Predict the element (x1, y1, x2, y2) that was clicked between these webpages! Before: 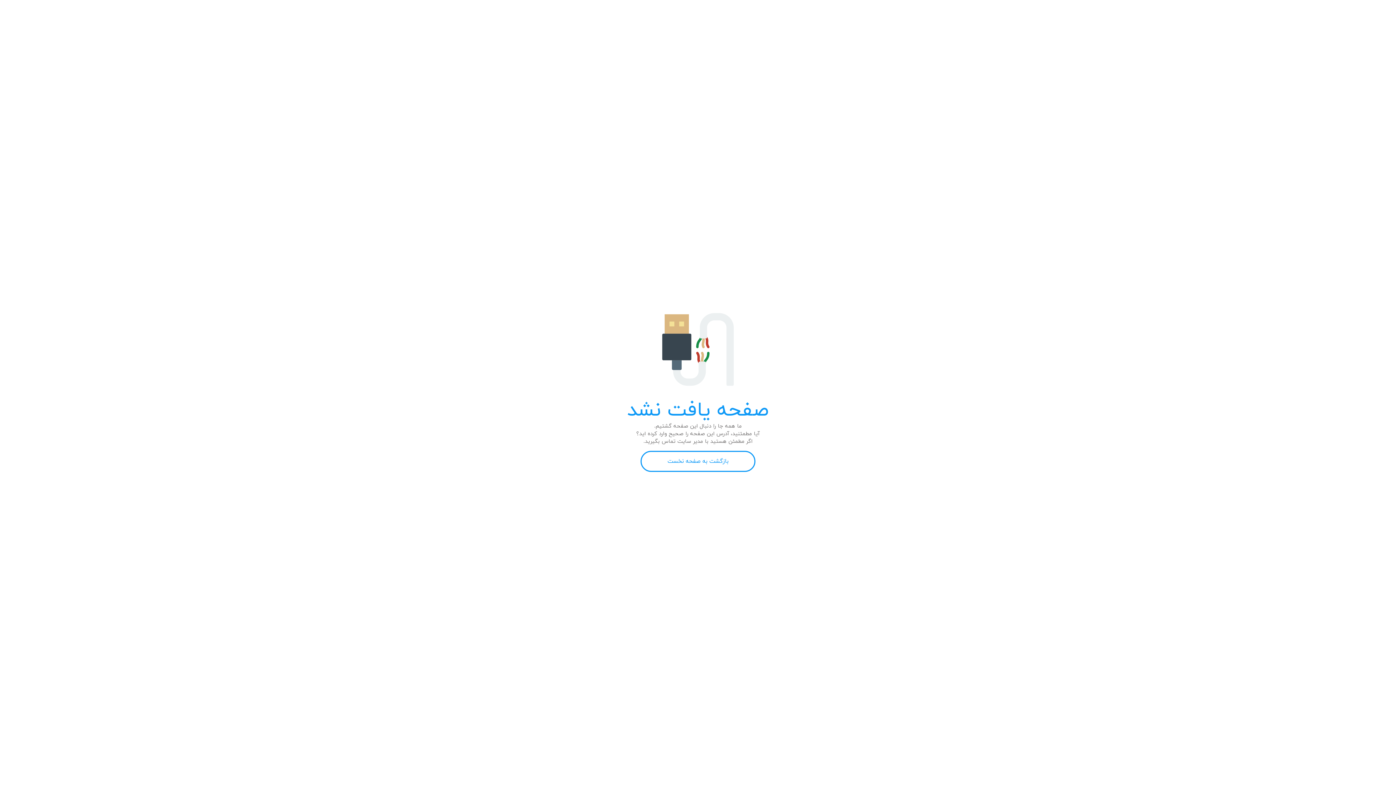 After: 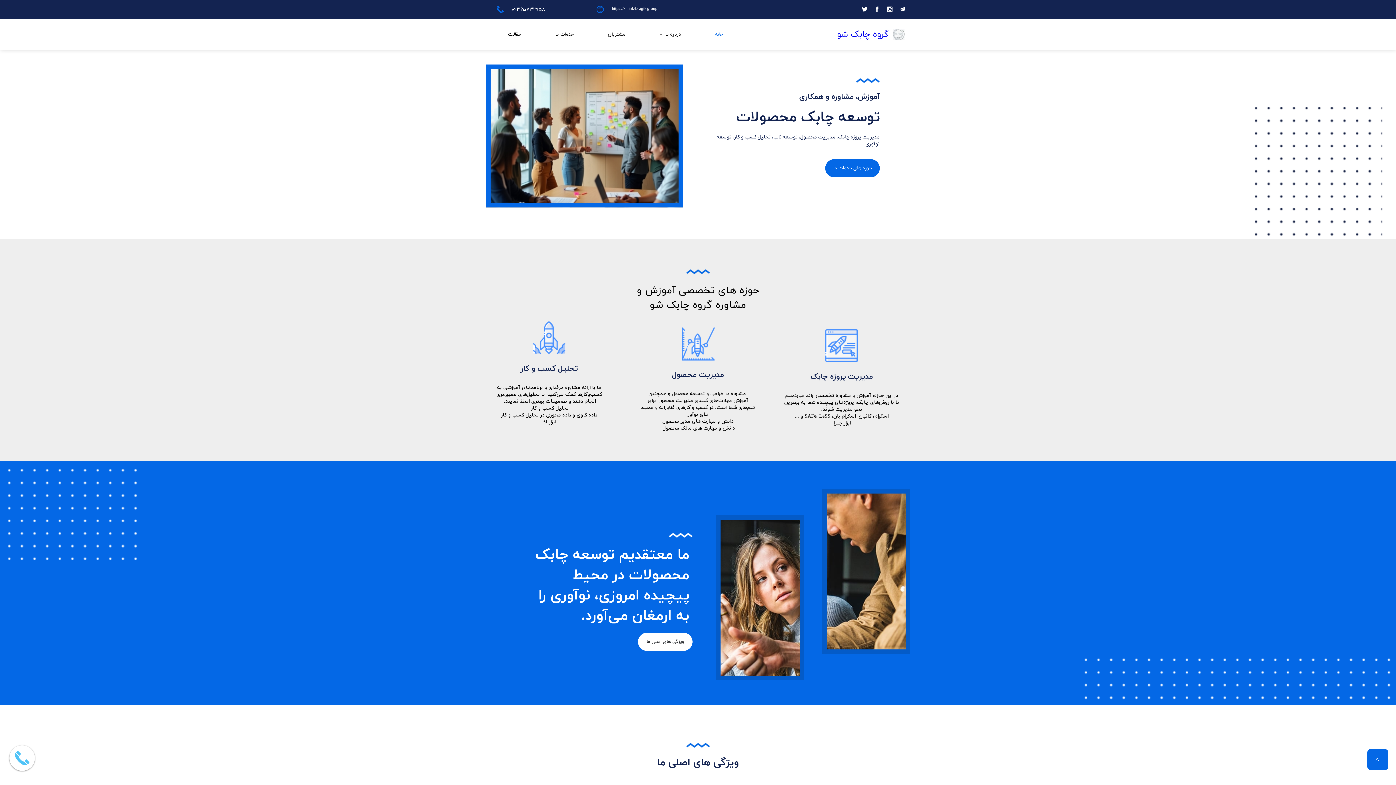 Action: bbox: (640, 451, 755, 472) label: بازگشت به صفحه نخست